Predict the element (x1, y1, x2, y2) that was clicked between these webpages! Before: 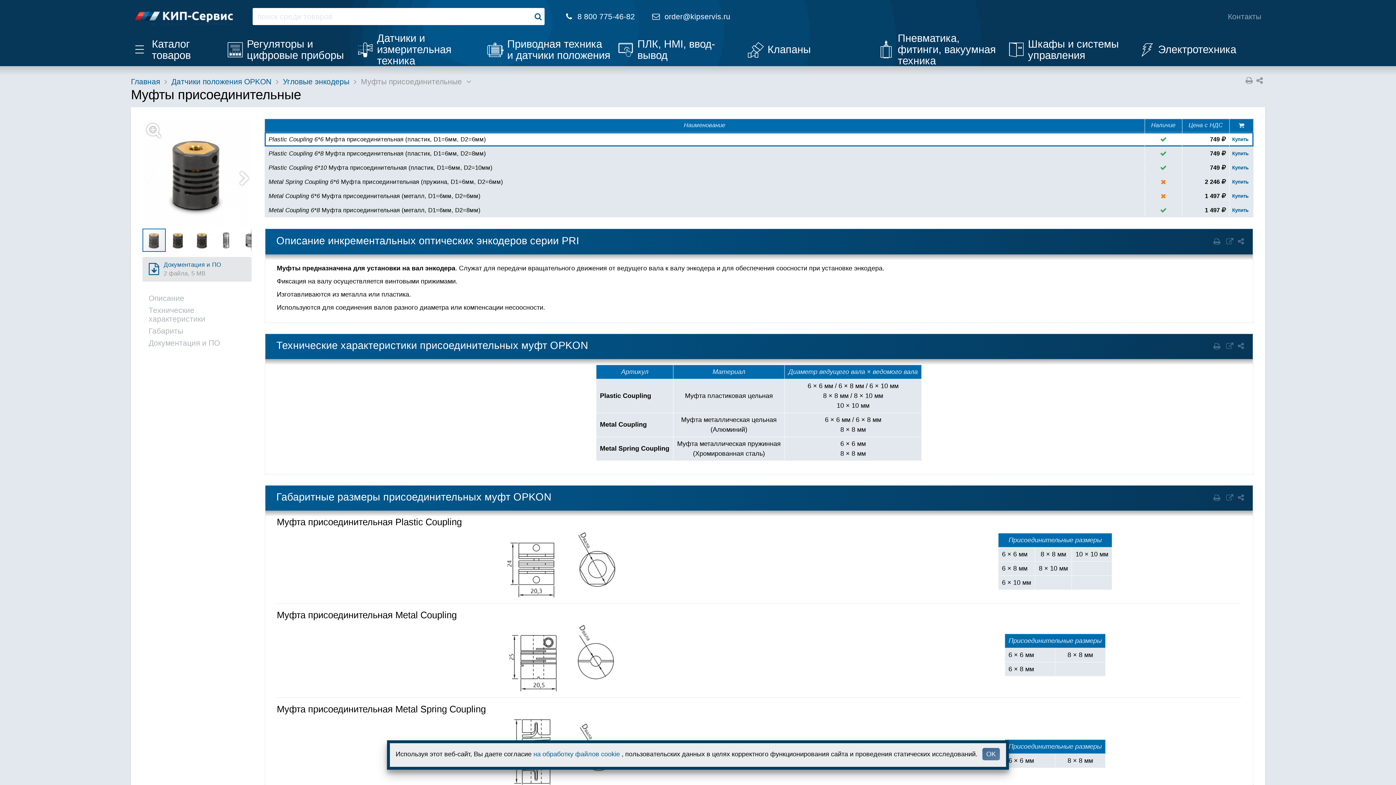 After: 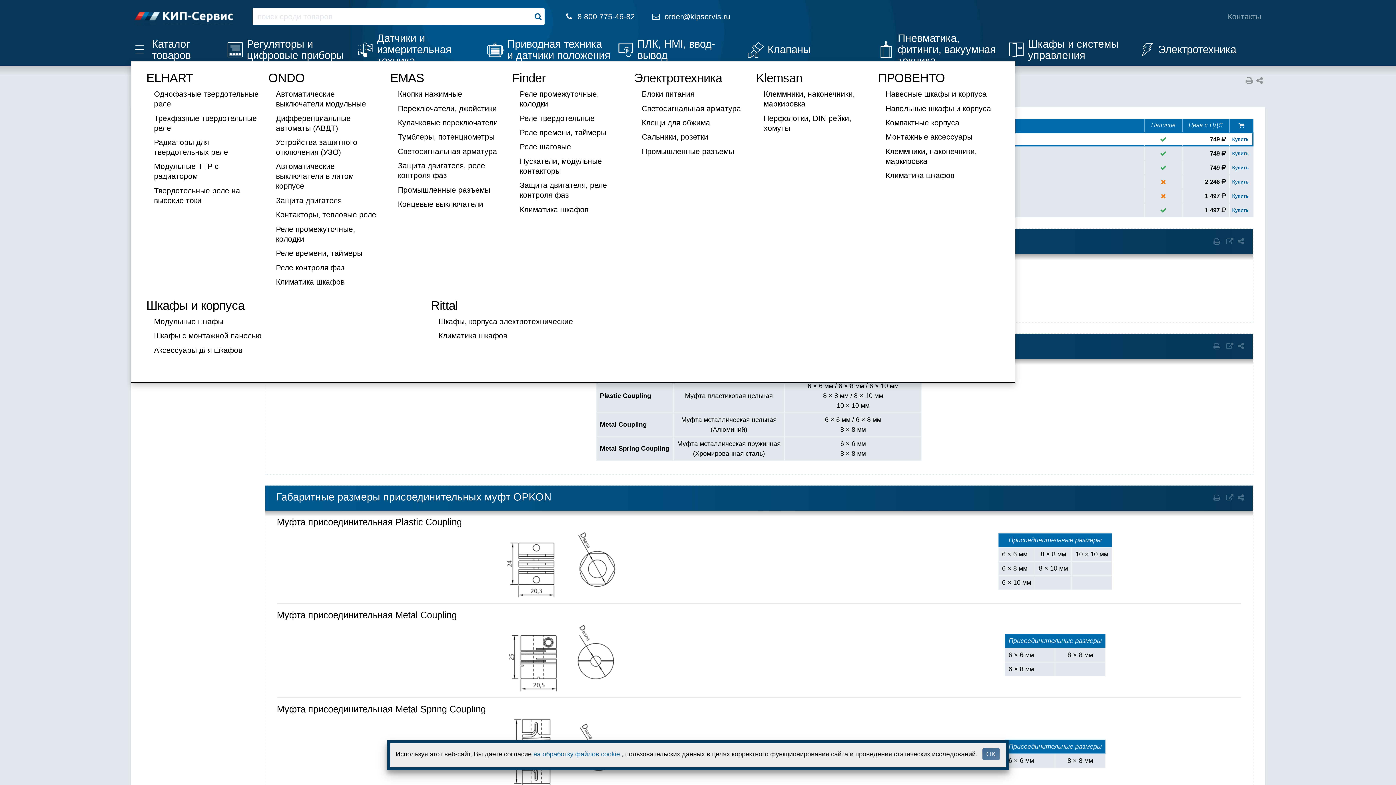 Action: bbox: (1135, 38, 1265, 61) label: Электротехника